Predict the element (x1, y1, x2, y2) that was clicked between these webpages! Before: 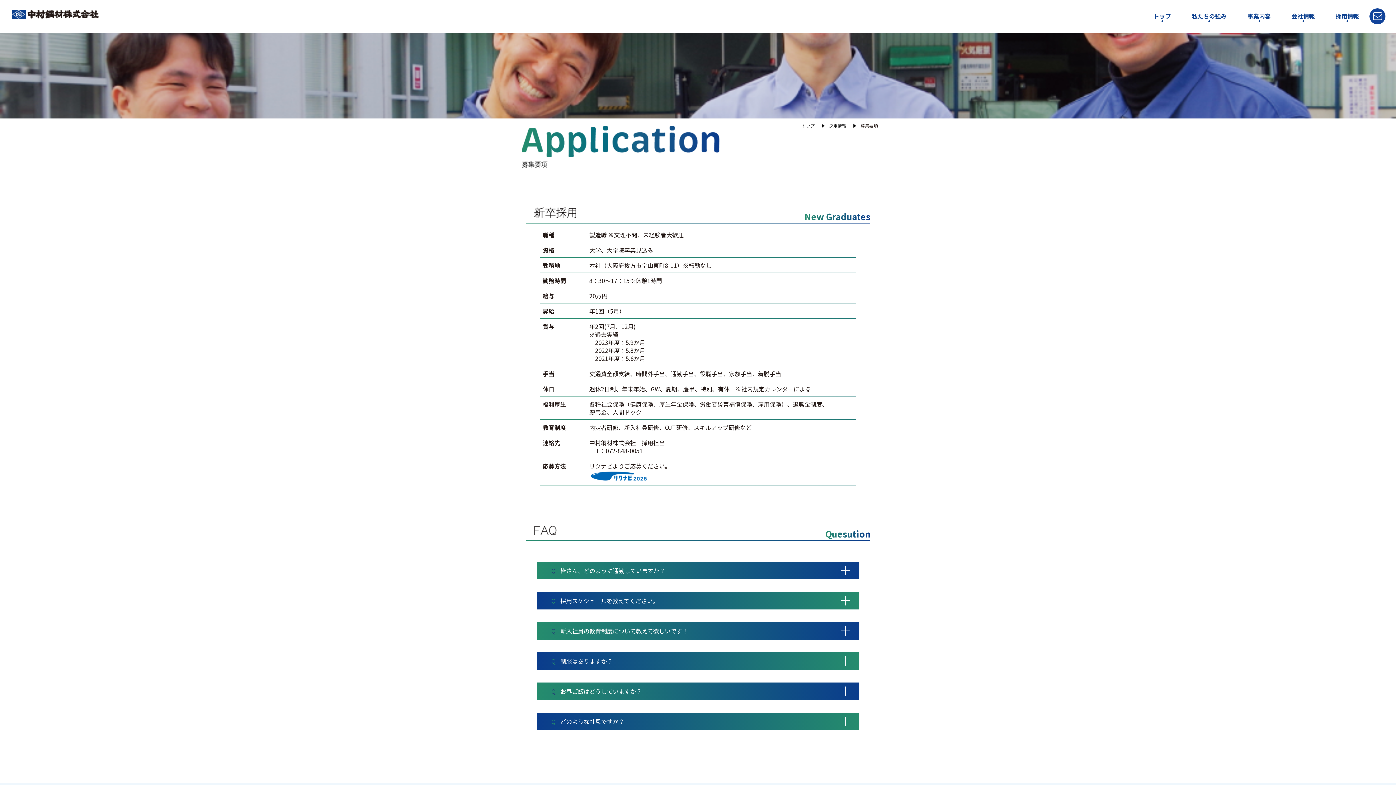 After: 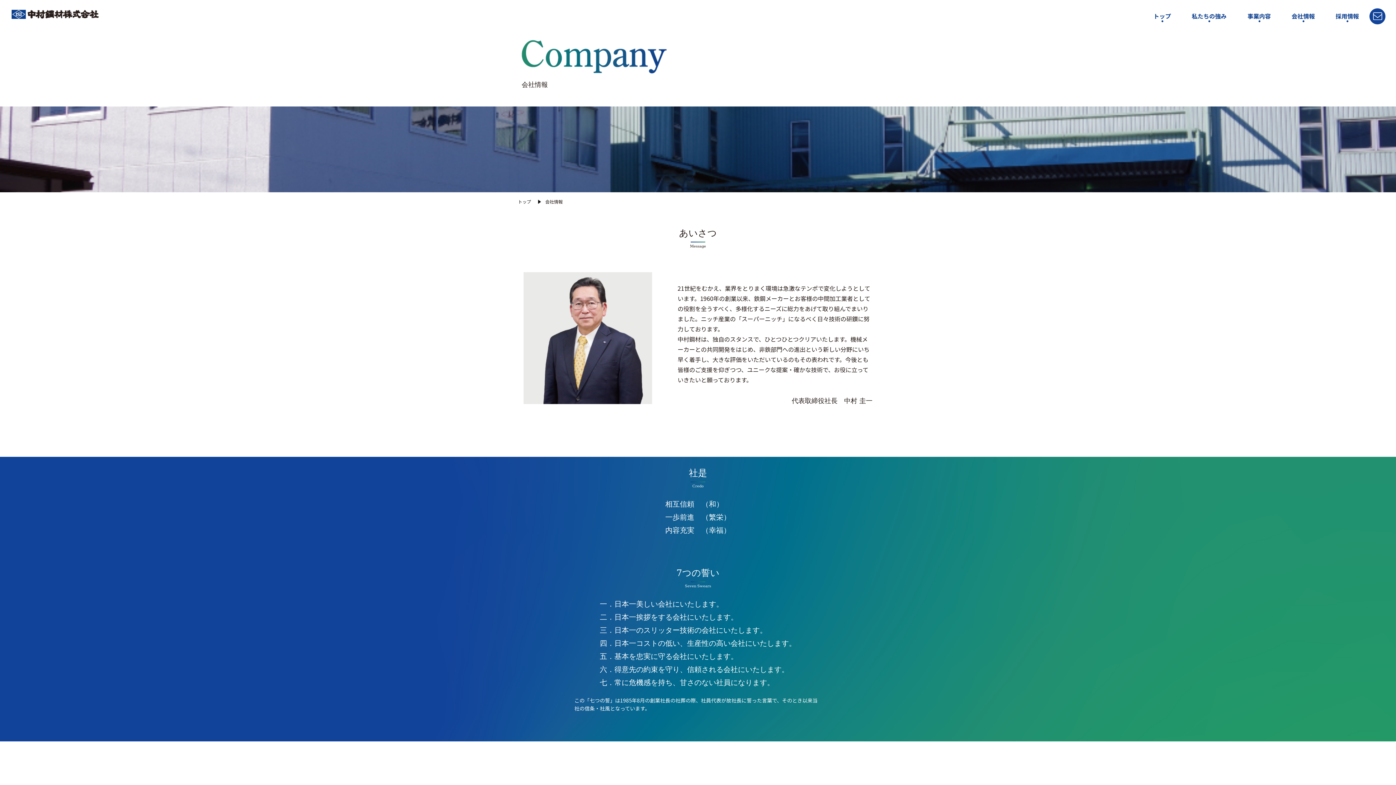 Action: label: 会社情報 bbox: (1291, 9, 1315, 22)